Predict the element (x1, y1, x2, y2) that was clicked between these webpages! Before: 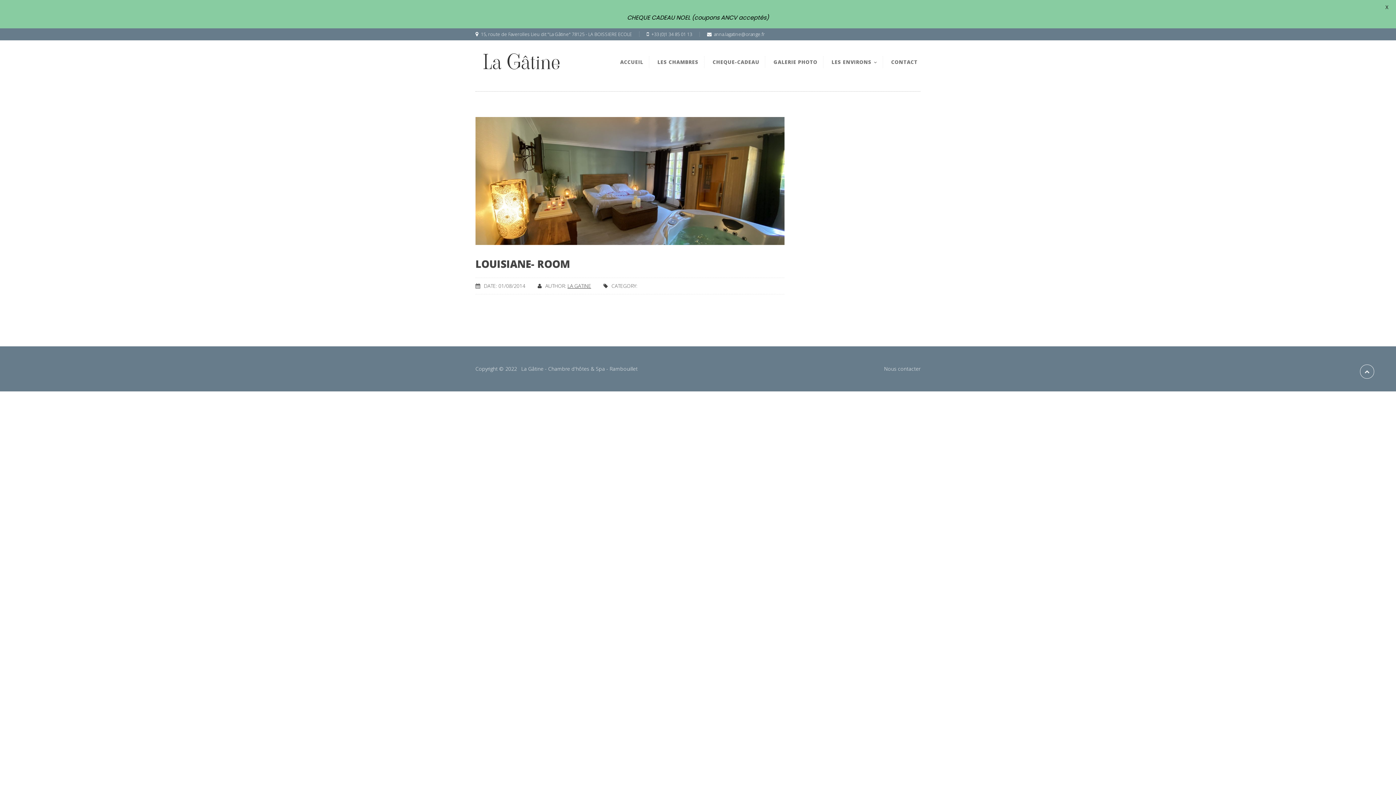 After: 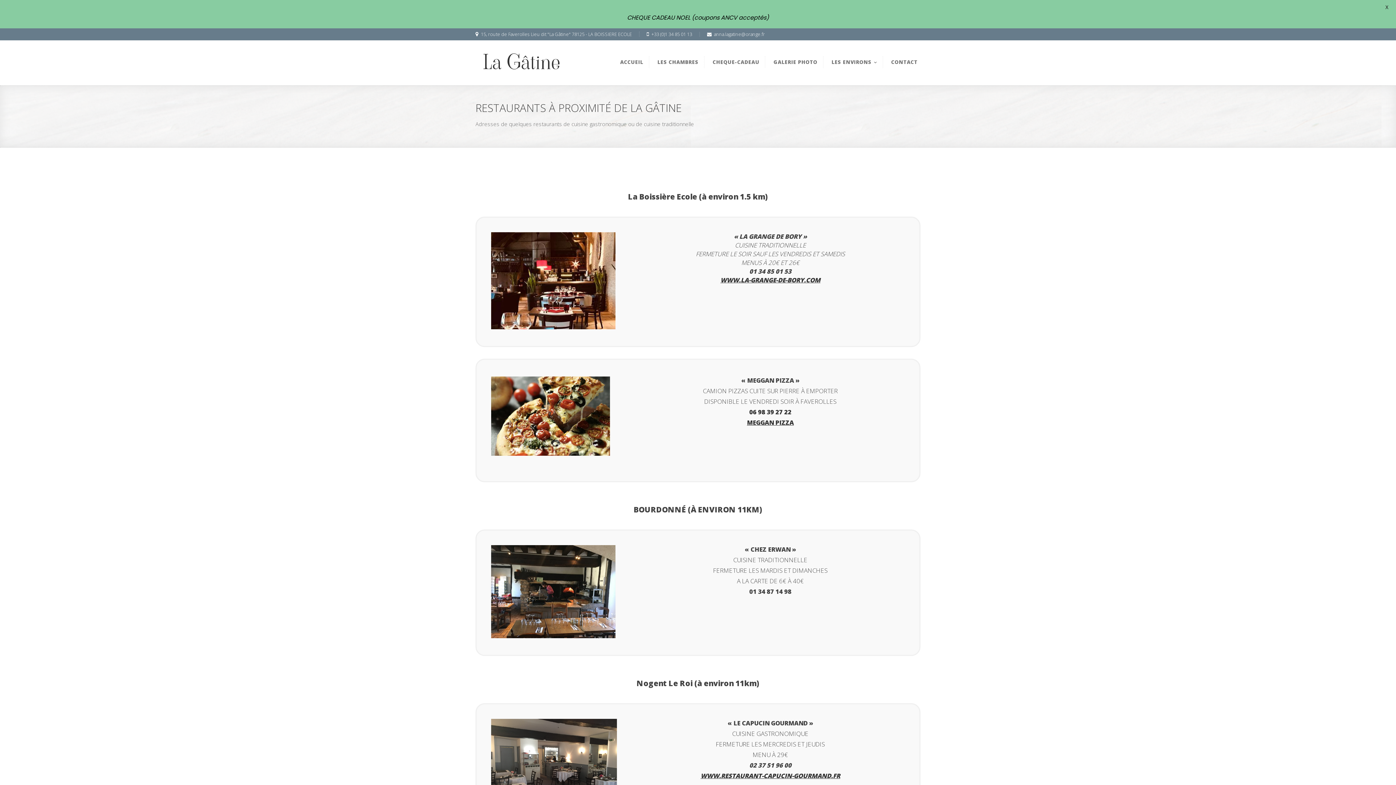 Action: label: LES ENVIRONS  bbox: (828, 56, 888, 68)